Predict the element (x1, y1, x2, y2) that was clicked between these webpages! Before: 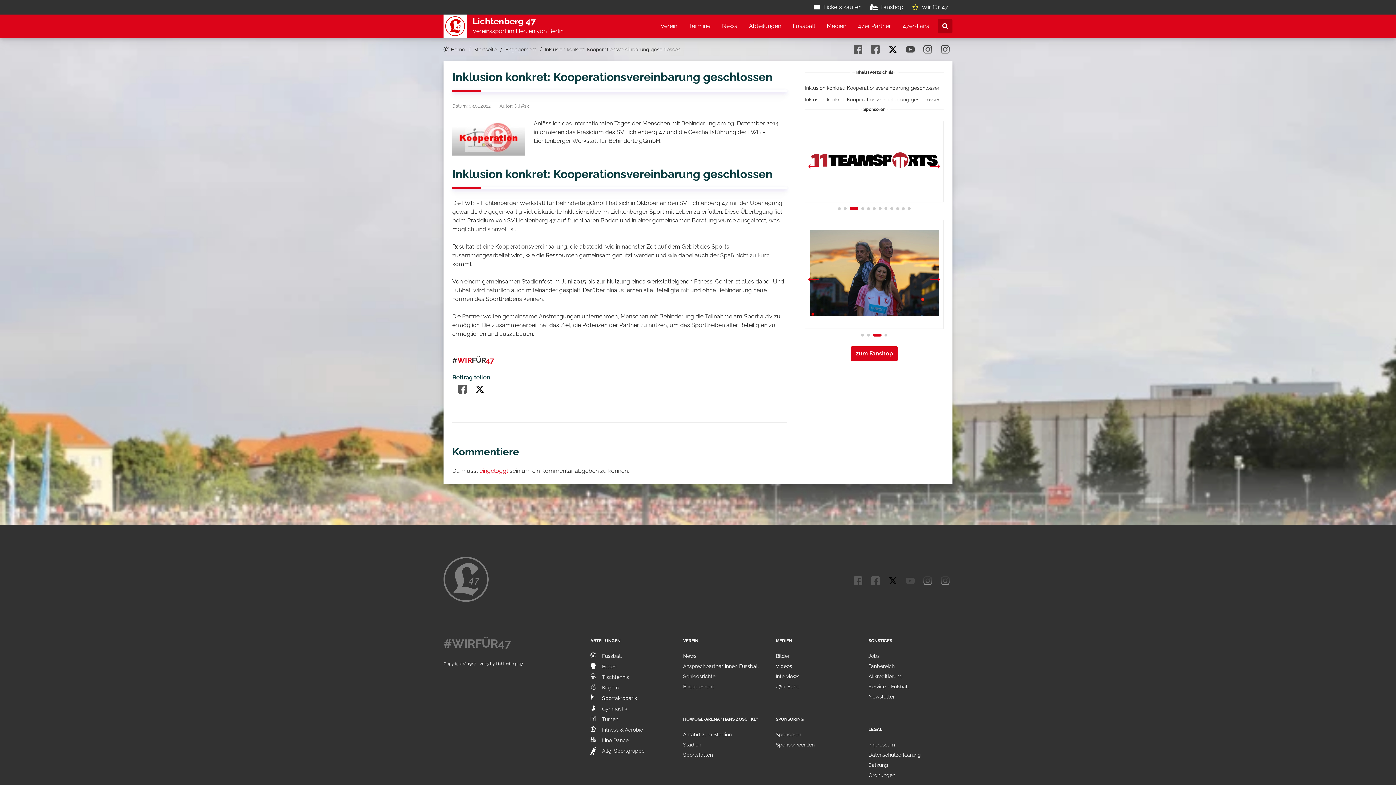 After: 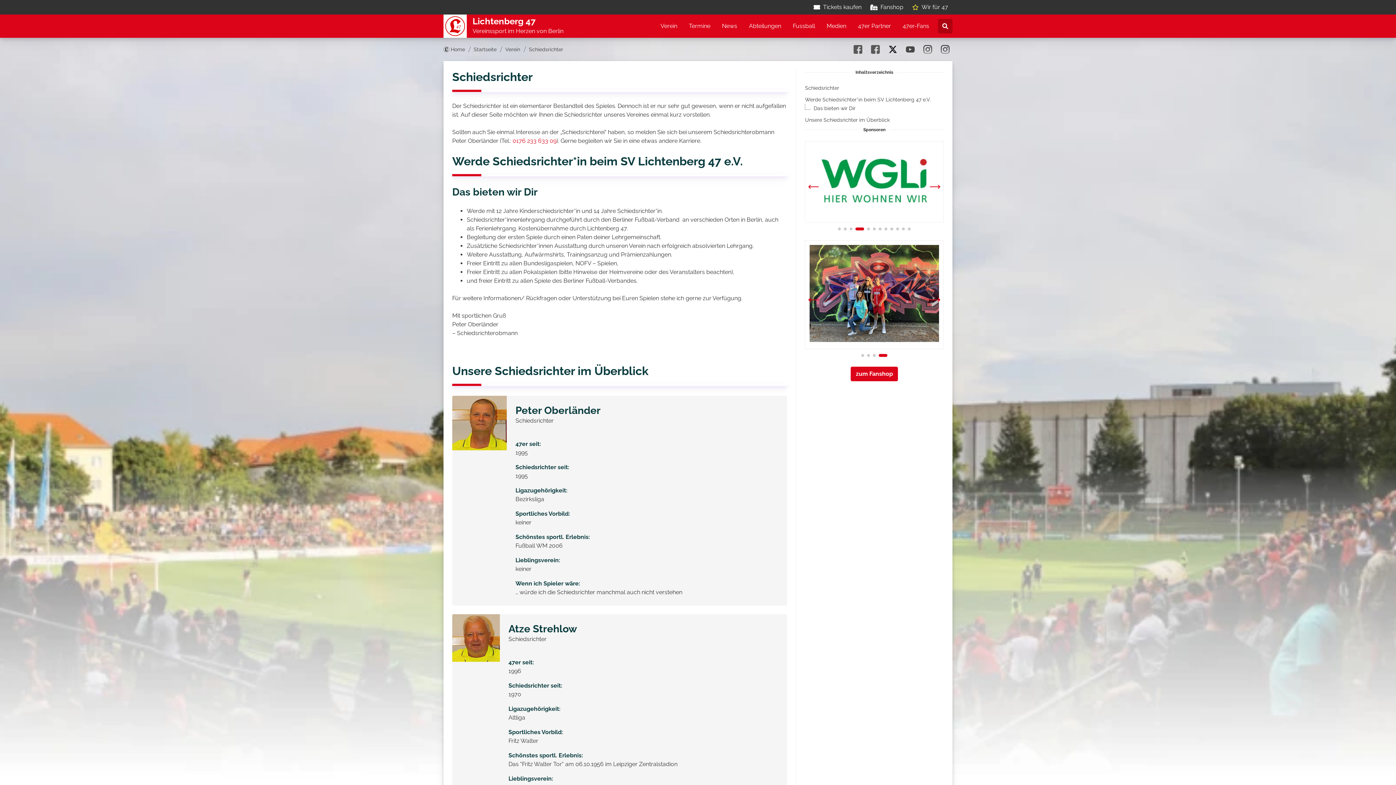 Action: bbox: (683, 671, 767, 681) label: Schiedsrichter